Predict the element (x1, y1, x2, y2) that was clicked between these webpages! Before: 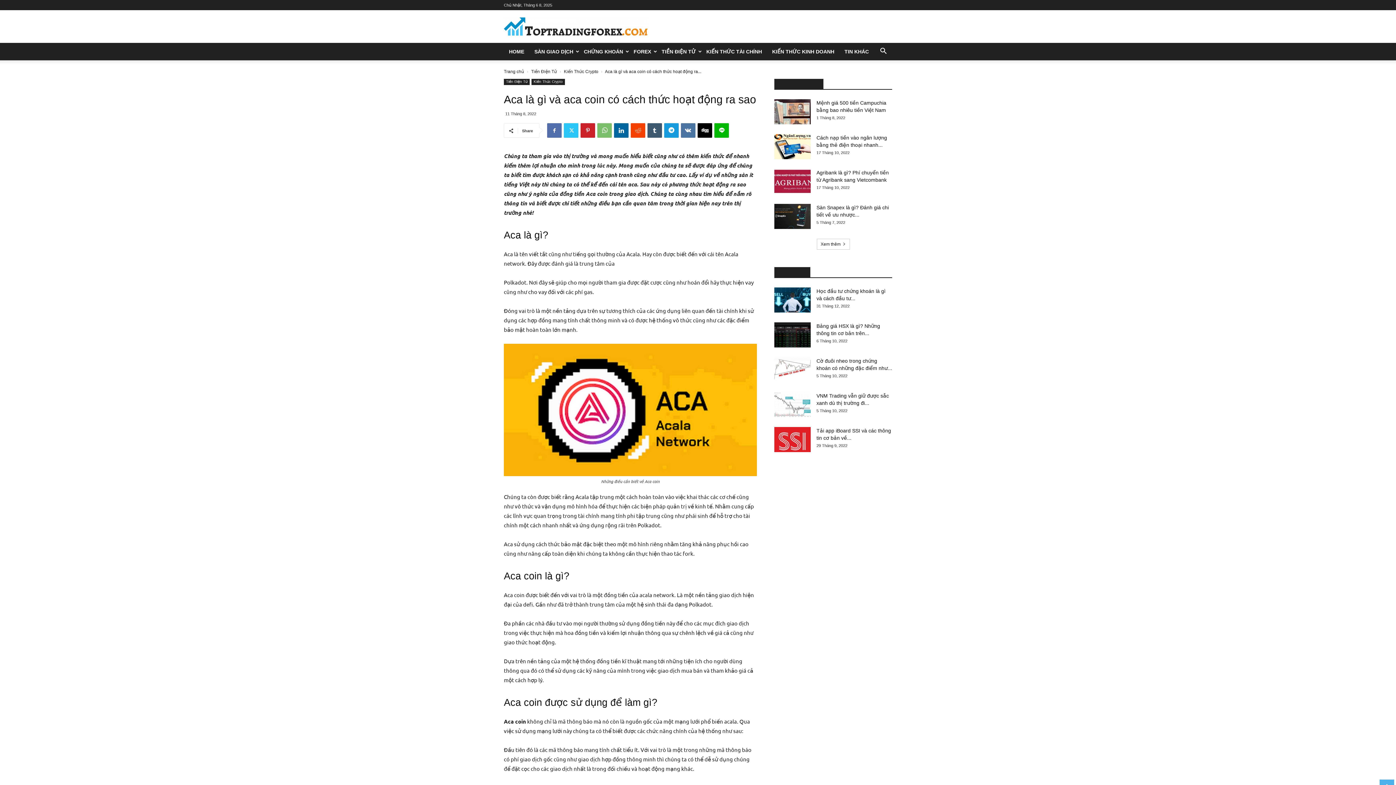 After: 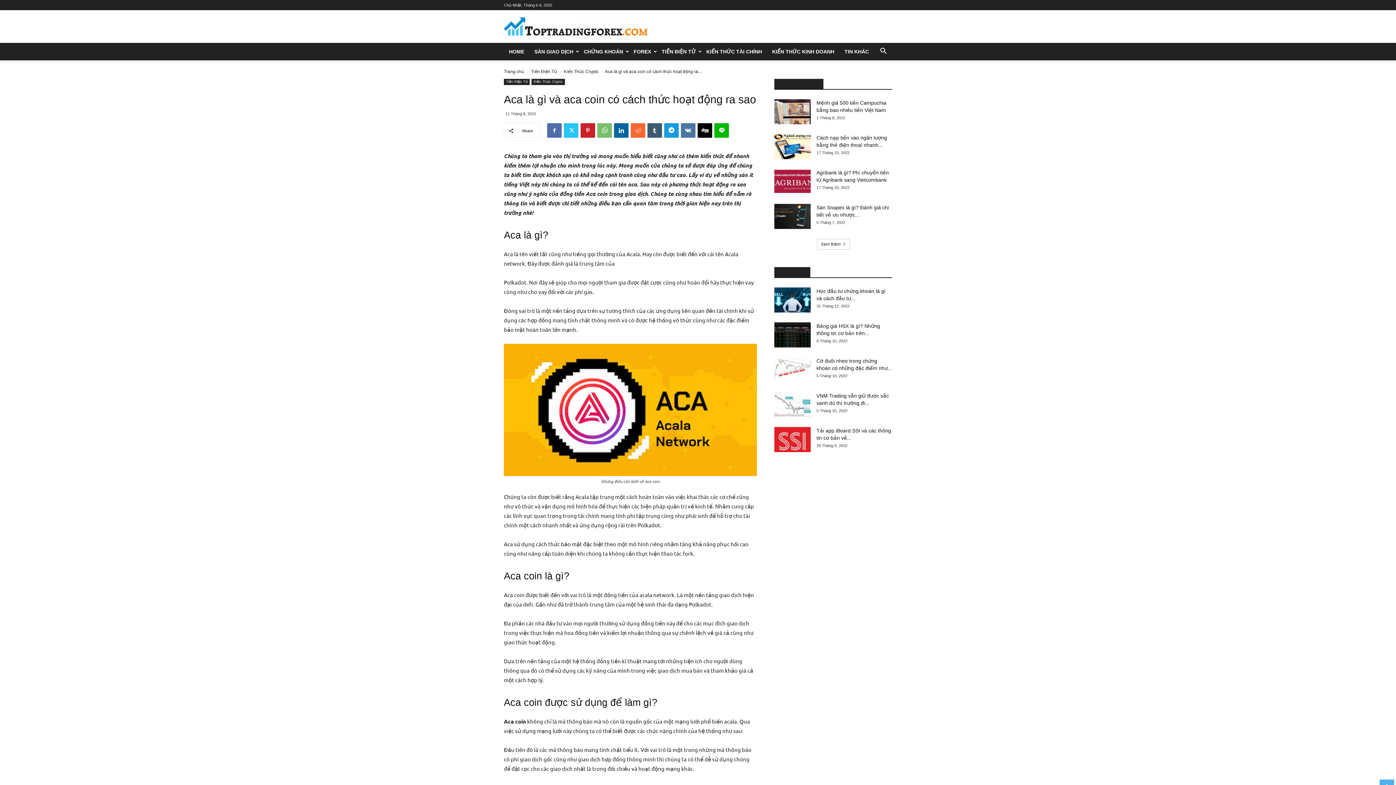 Action: bbox: (630, 123, 645, 137)